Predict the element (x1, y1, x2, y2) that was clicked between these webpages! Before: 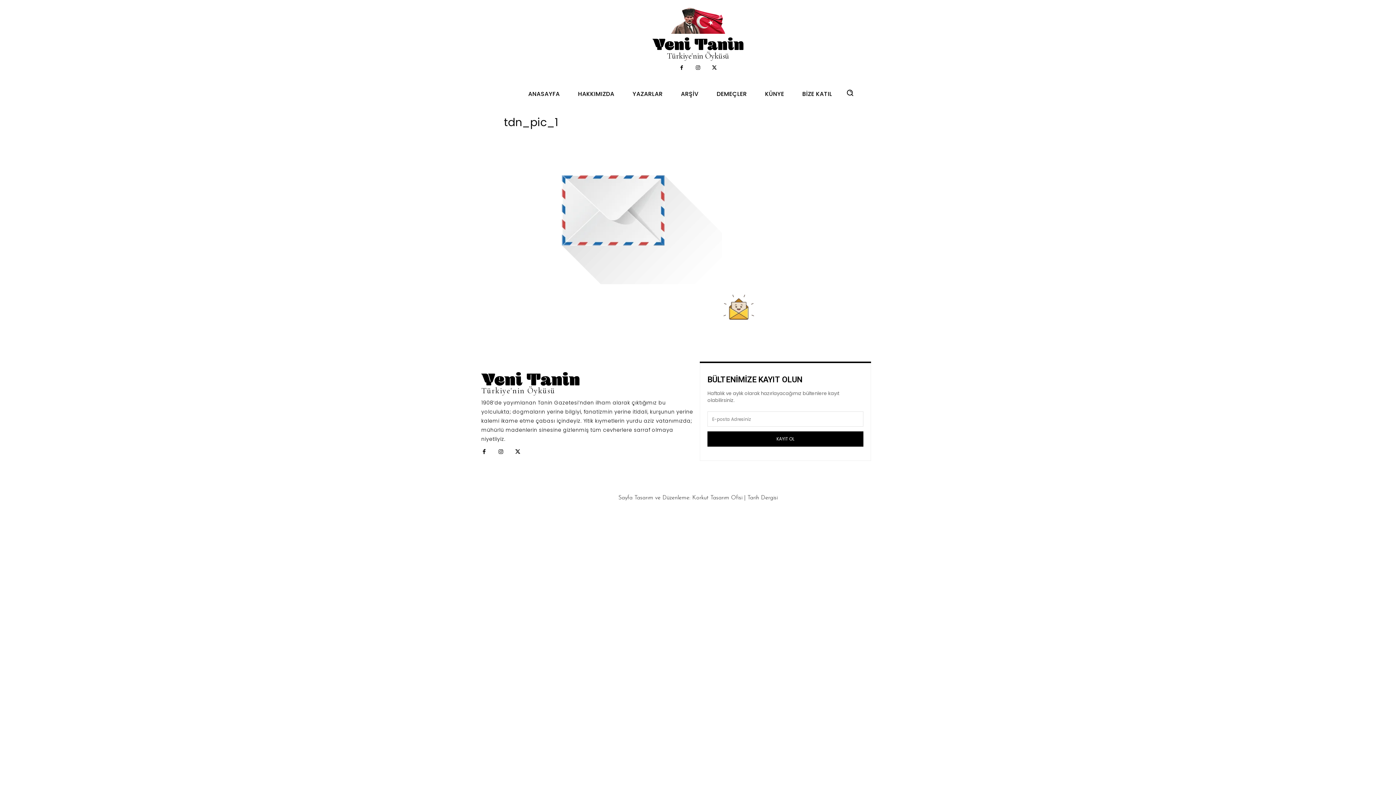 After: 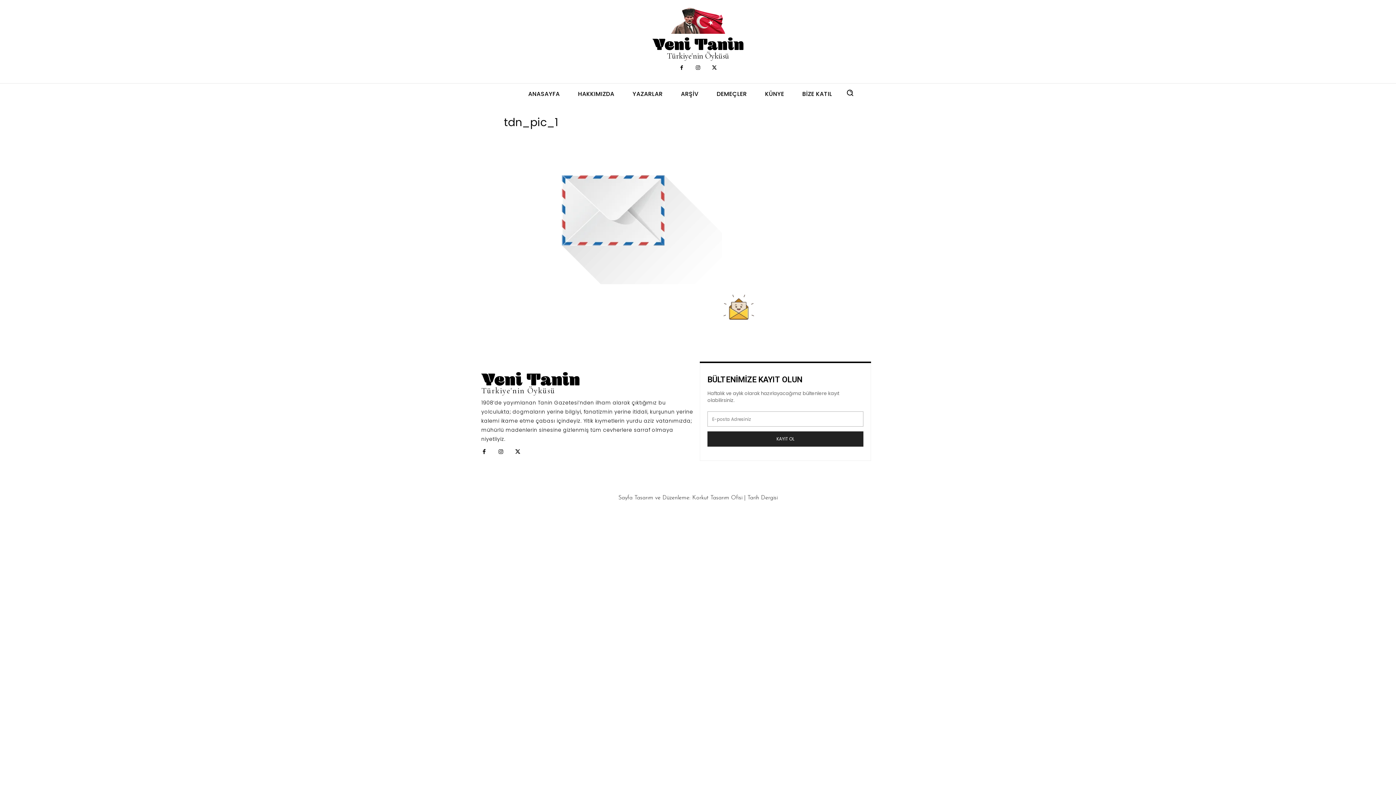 Action: bbox: (707, 431, 863, 446) label: KAYIT OL